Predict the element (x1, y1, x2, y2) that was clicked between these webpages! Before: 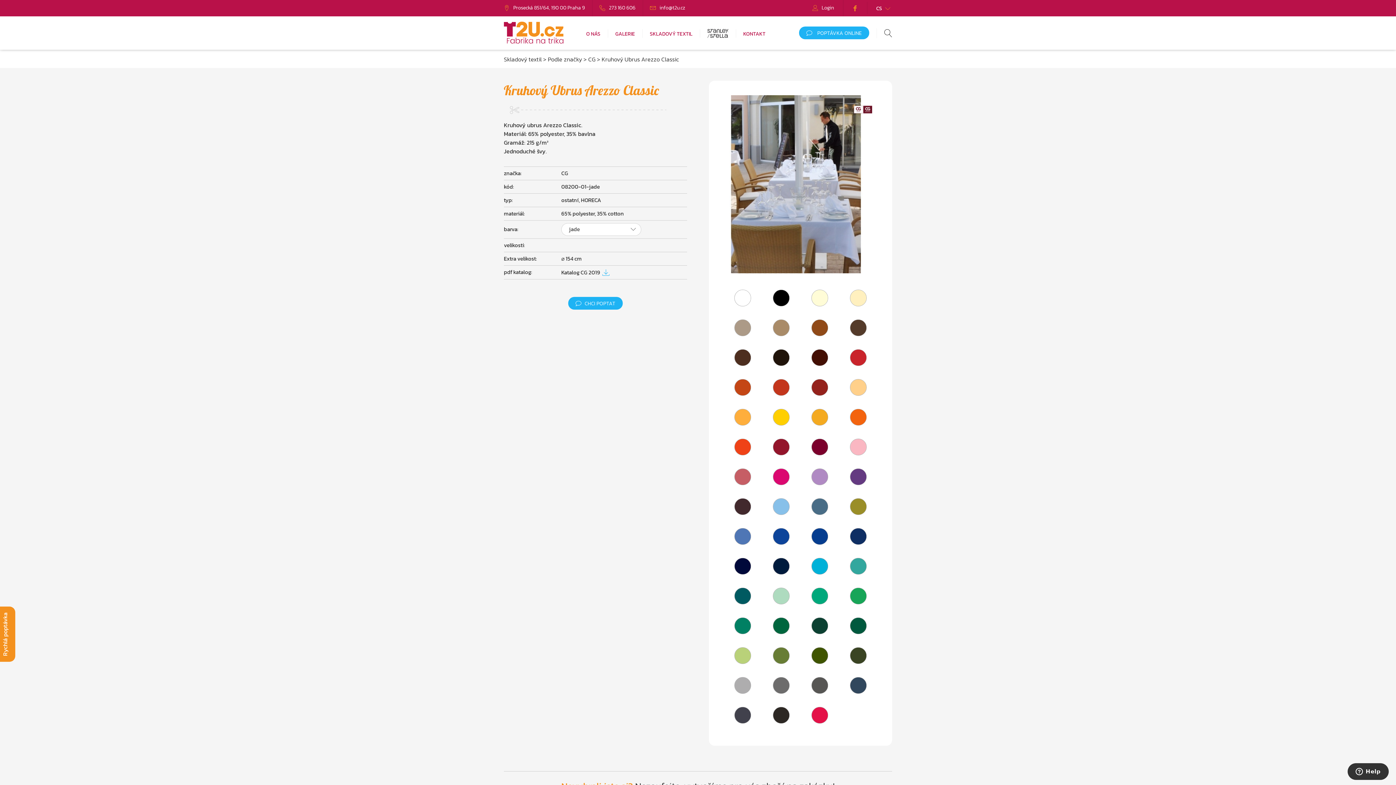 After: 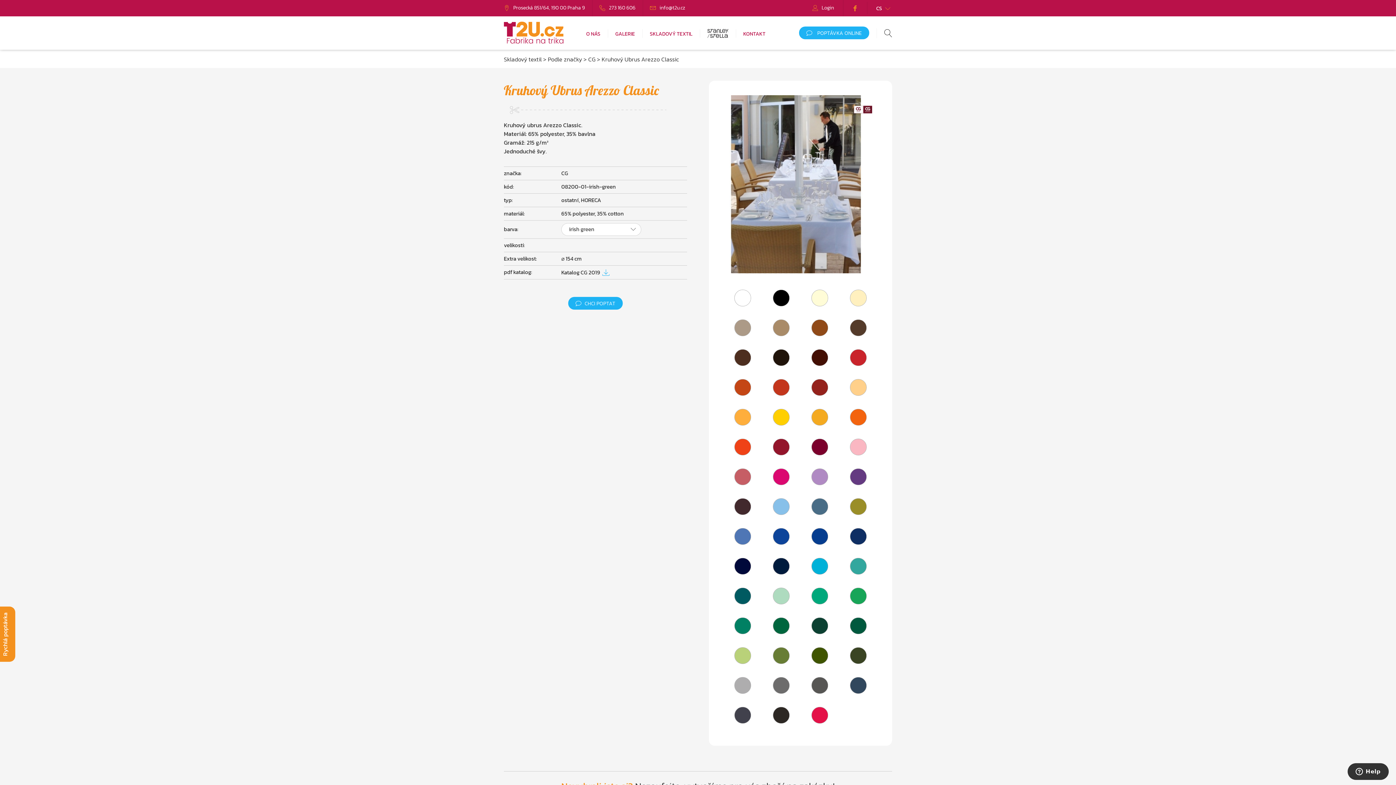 Action: bbox: (772, 617, 790, 636)